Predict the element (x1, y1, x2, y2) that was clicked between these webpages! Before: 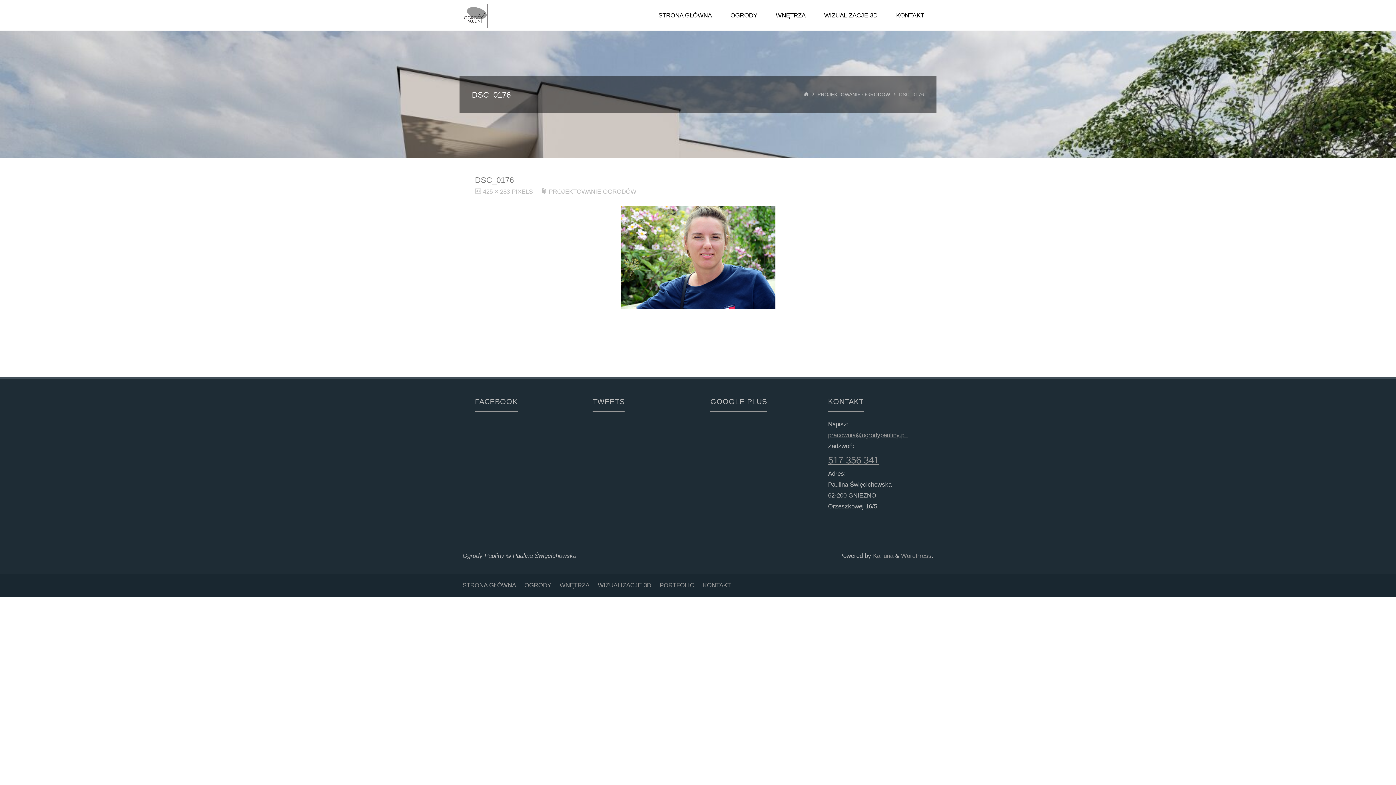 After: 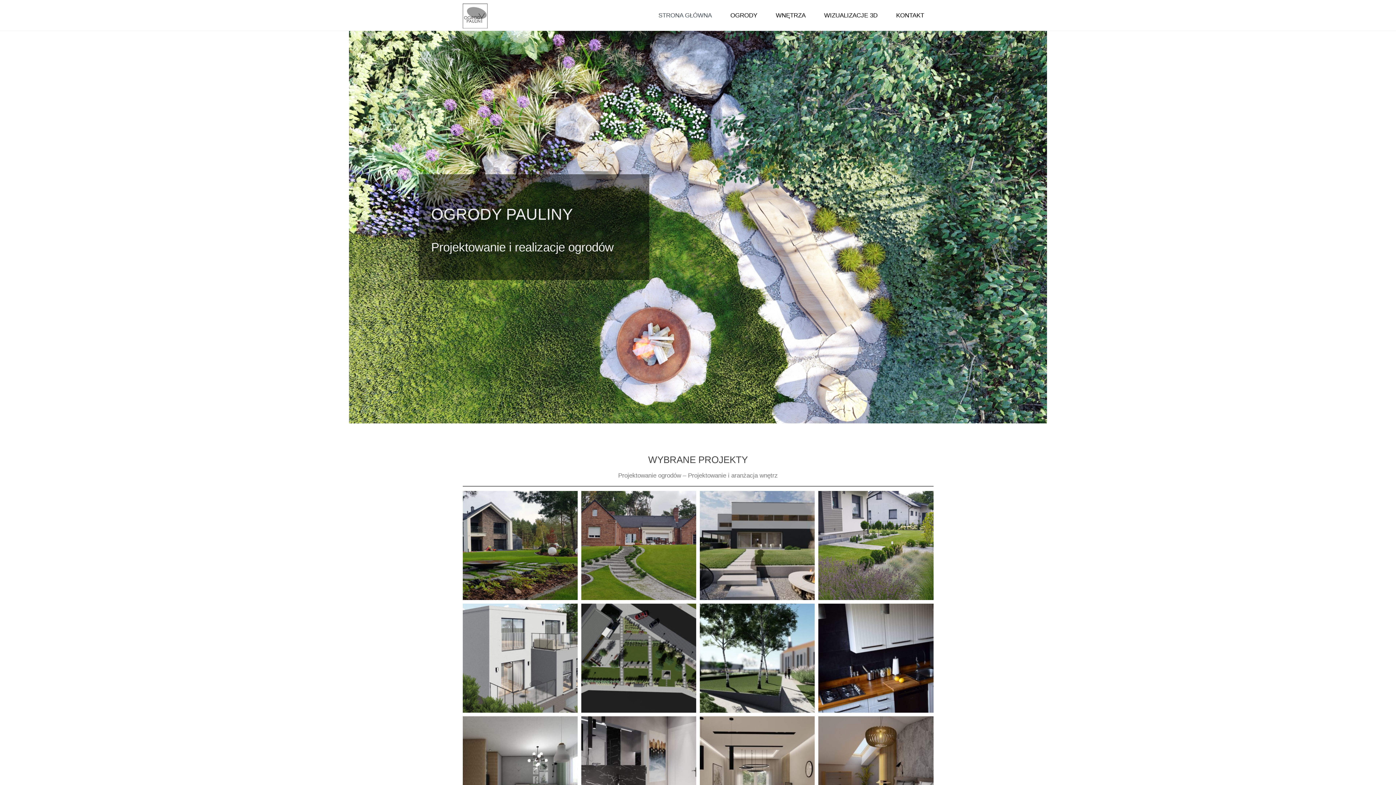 Action: label: STRONA GŁÓWNA bbox: (657, 0, 713, 30)